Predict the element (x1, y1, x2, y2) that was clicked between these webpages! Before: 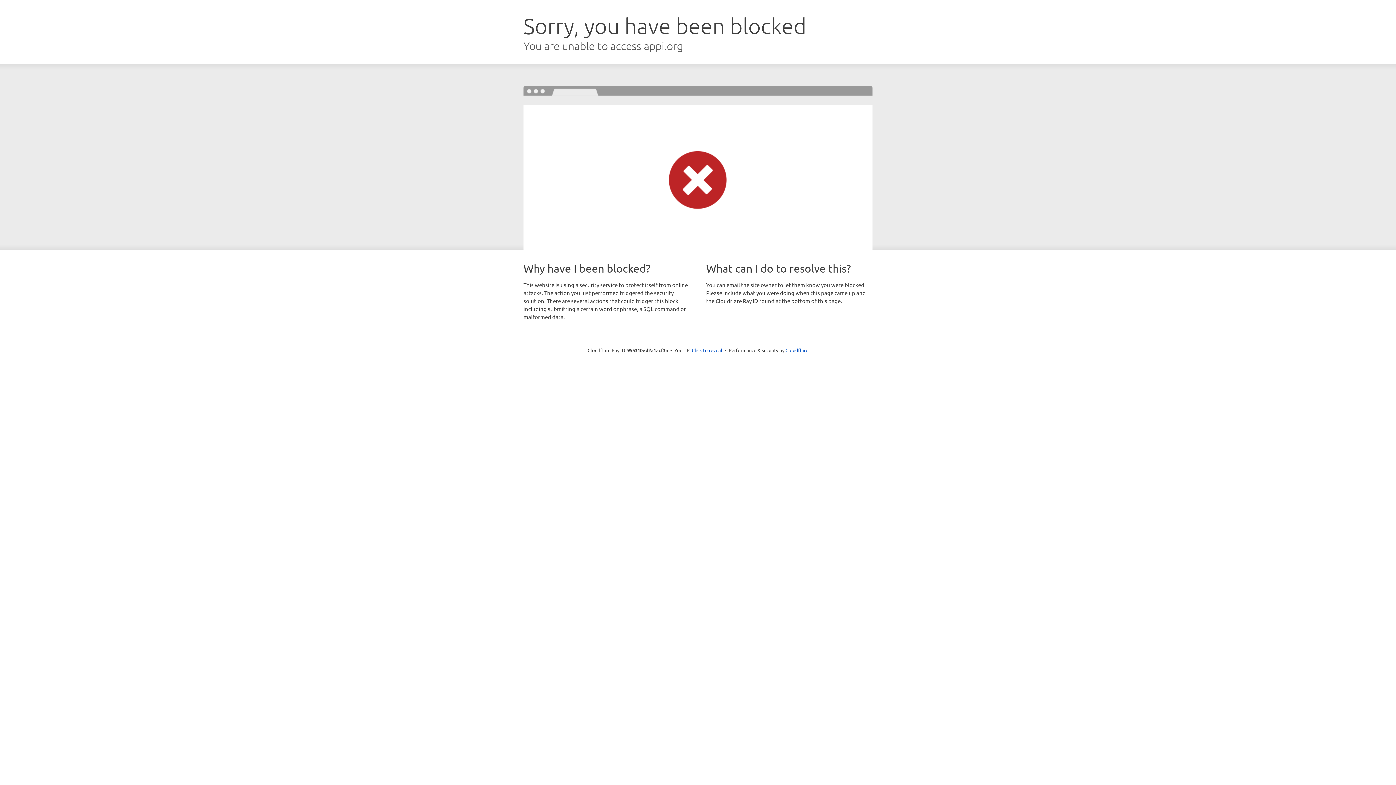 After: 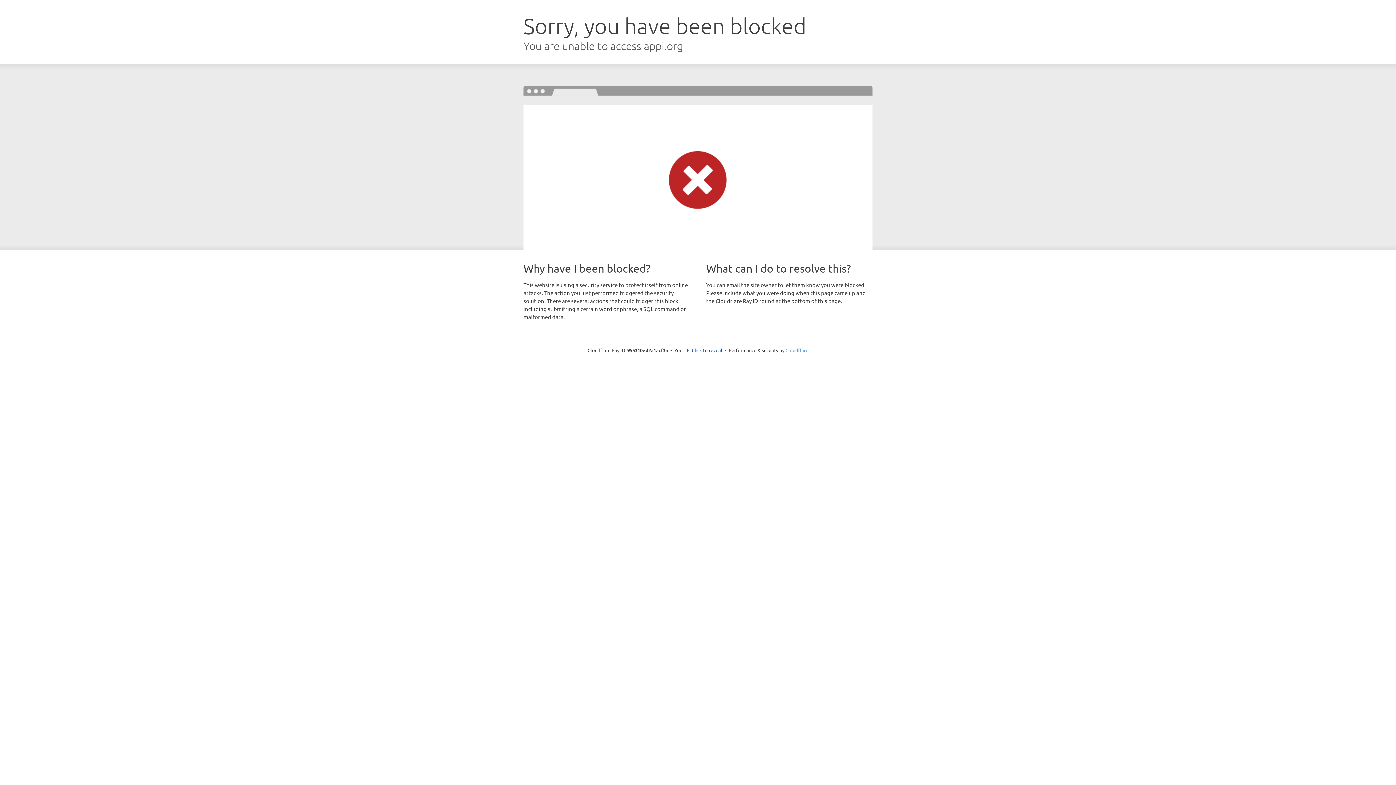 Action: bbox: (785, 347, 808, 353) label: Cloudflare